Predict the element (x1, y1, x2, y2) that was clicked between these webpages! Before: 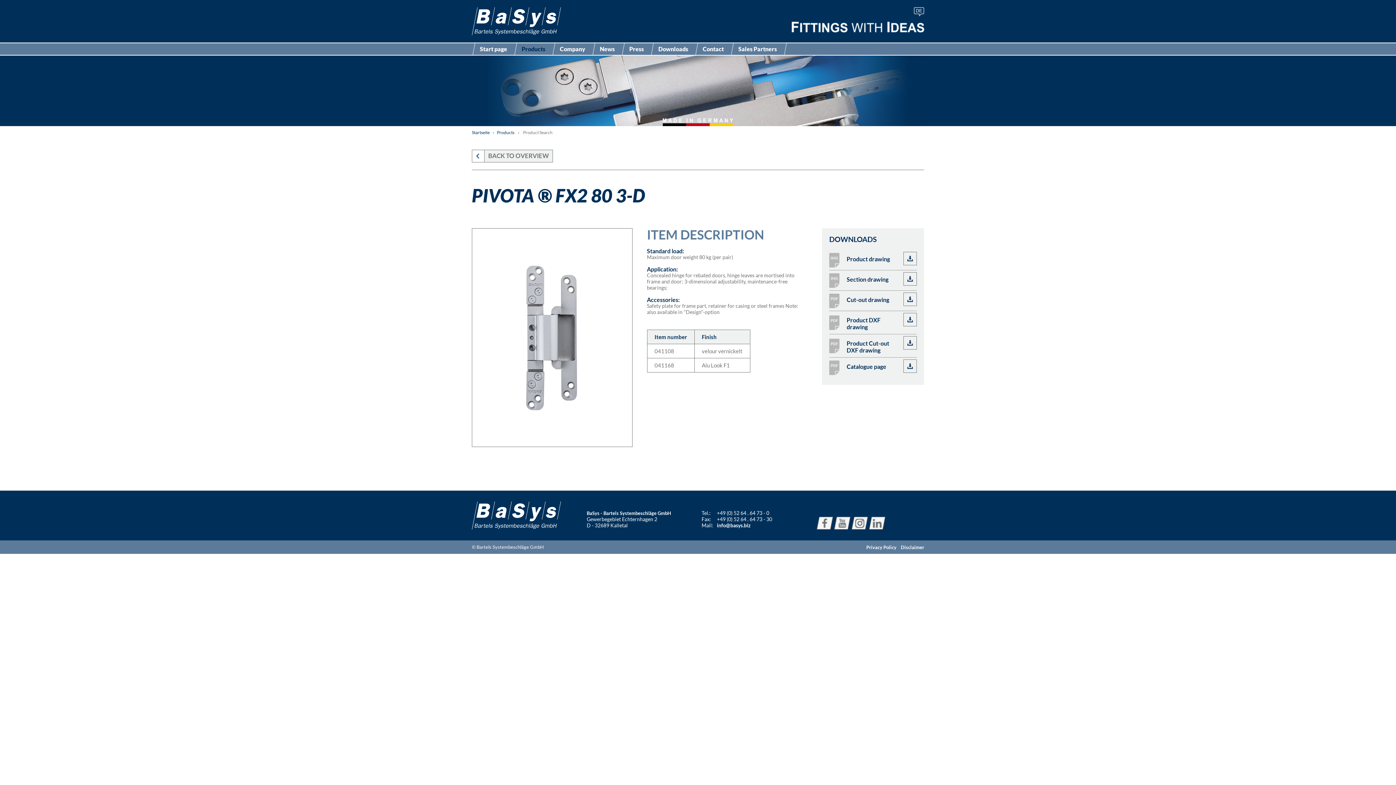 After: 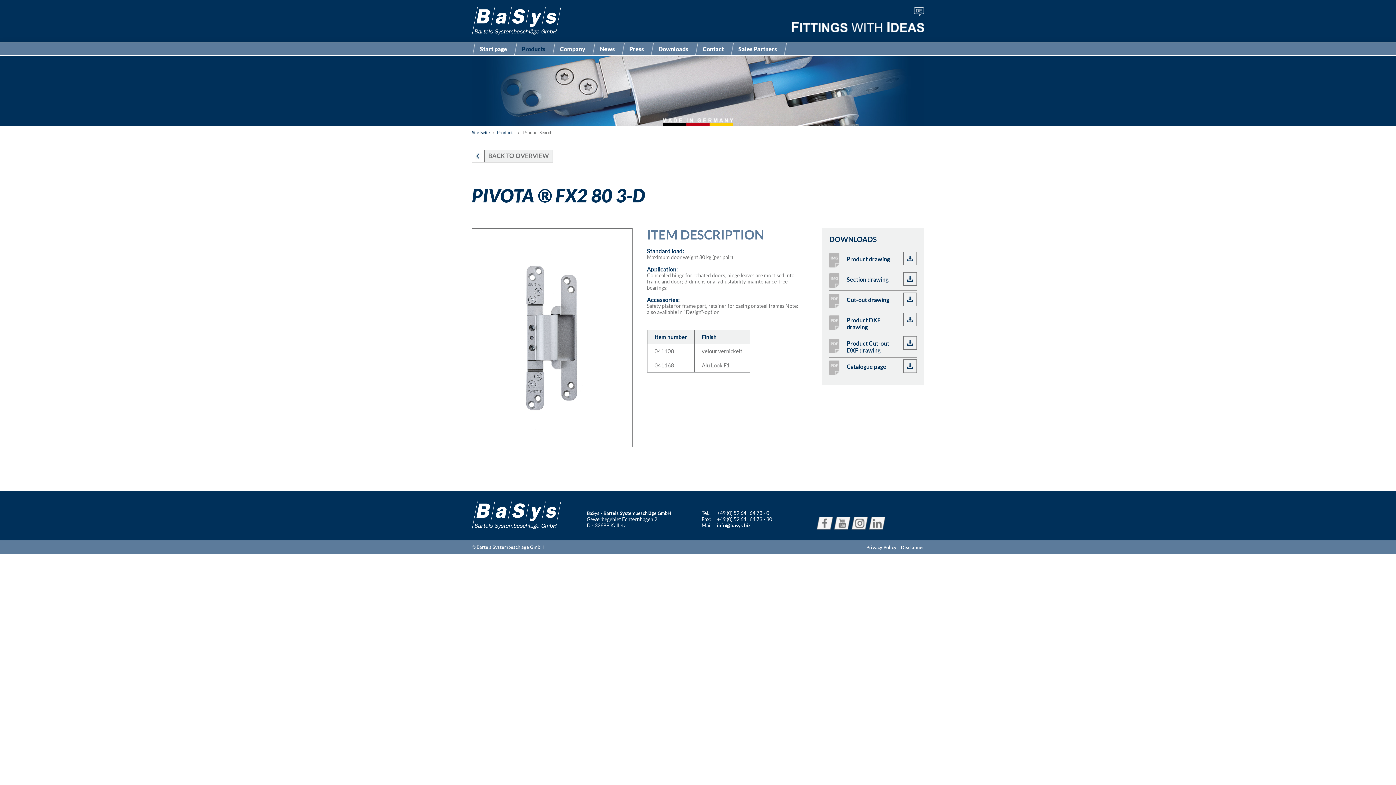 Action: label: DOWNLOAD bbox: (903, 251, 917, 265)